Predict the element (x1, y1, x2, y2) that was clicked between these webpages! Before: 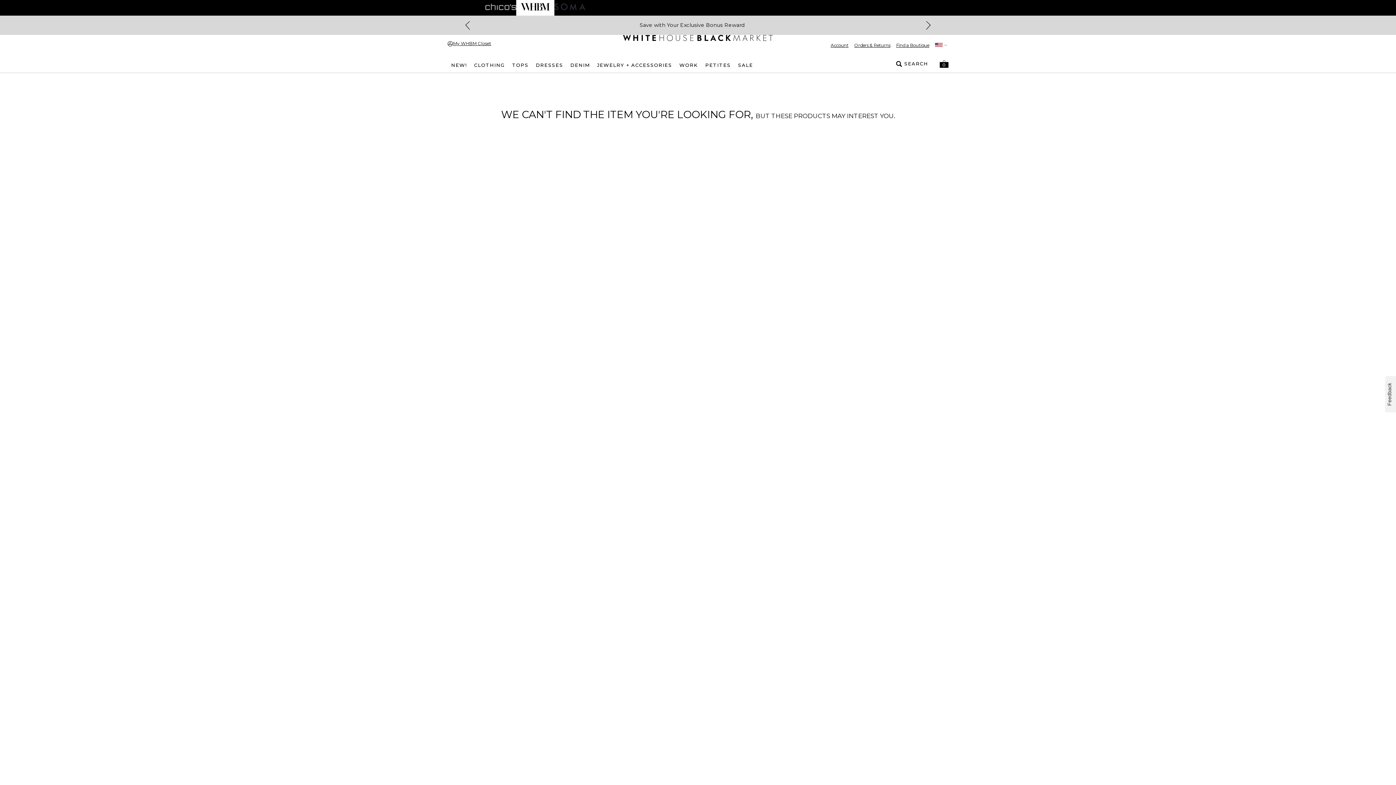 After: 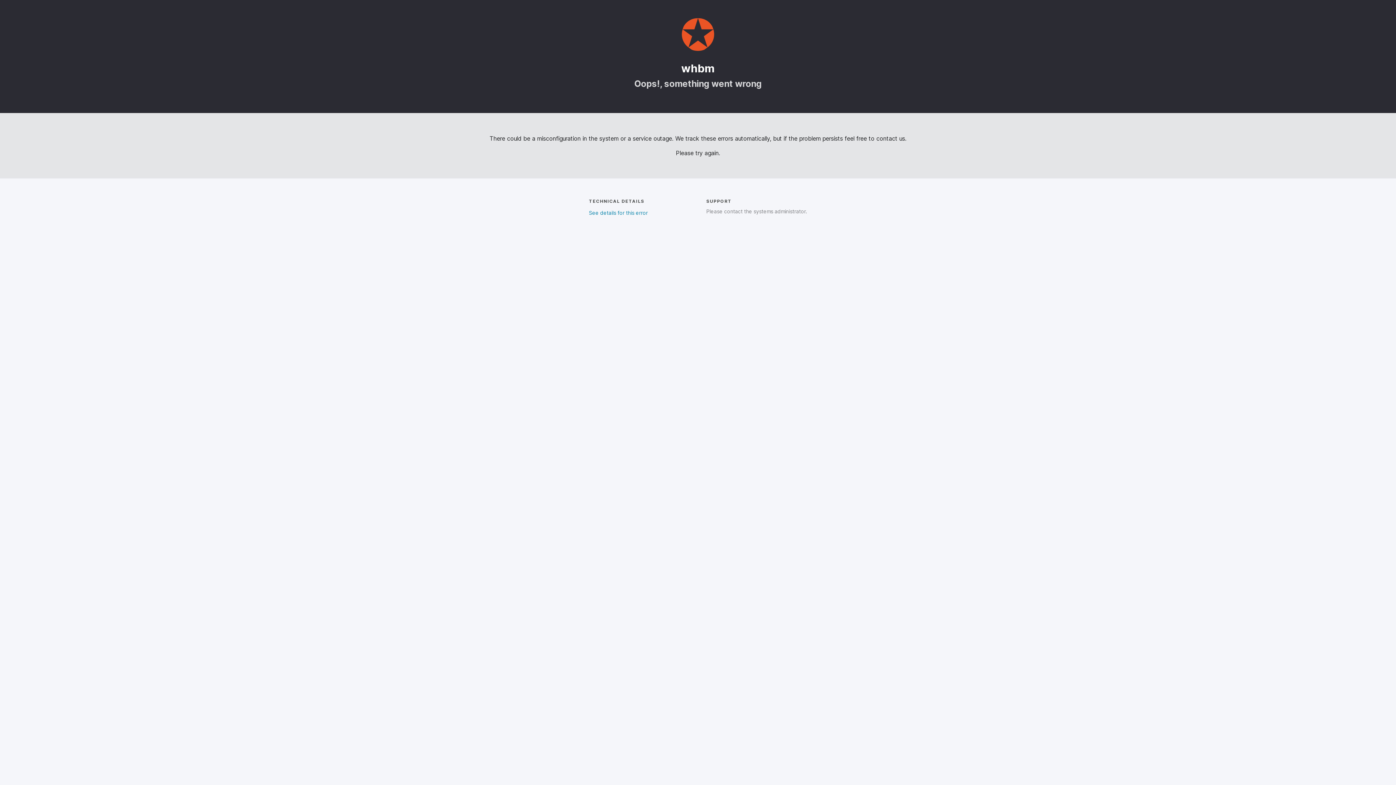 Action: bbox: (830, 42, 848, 48) label: Account